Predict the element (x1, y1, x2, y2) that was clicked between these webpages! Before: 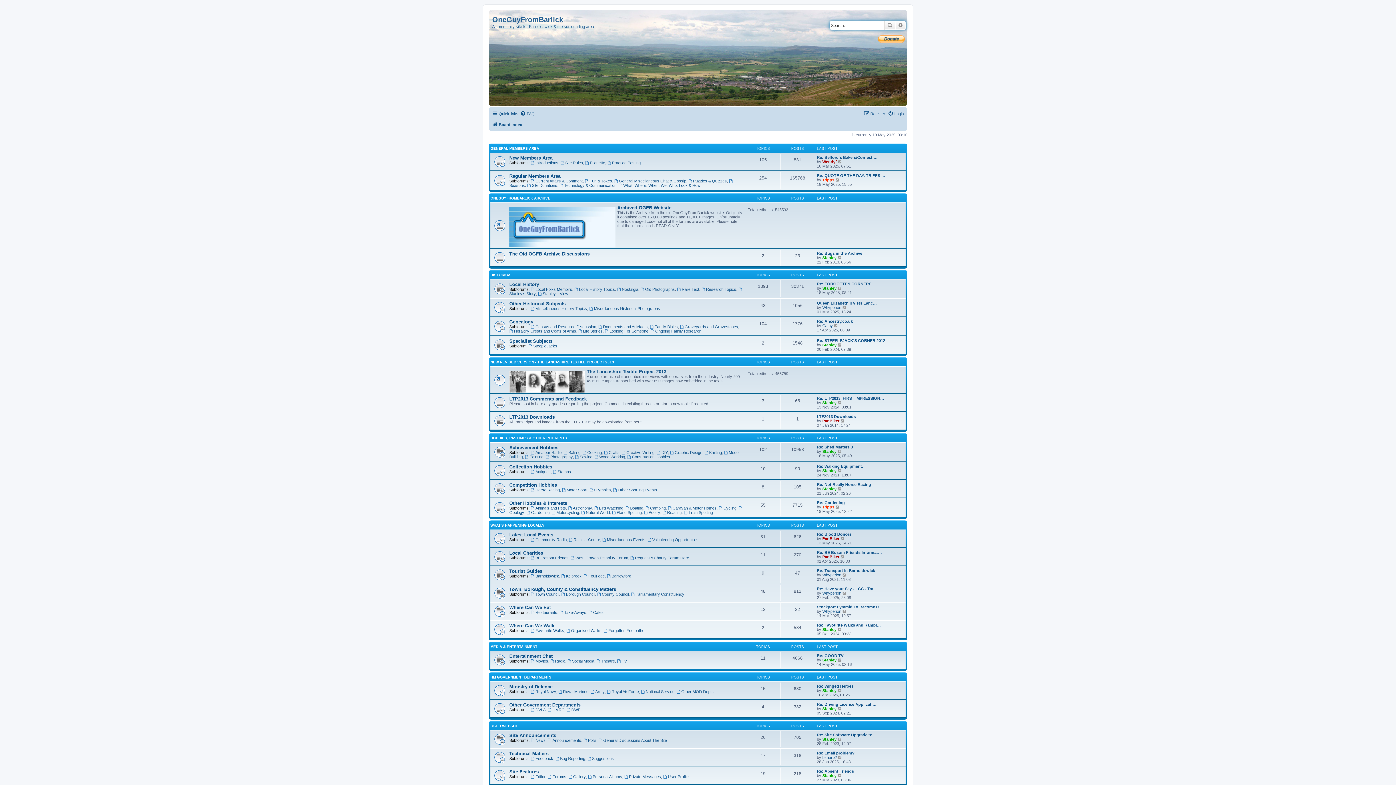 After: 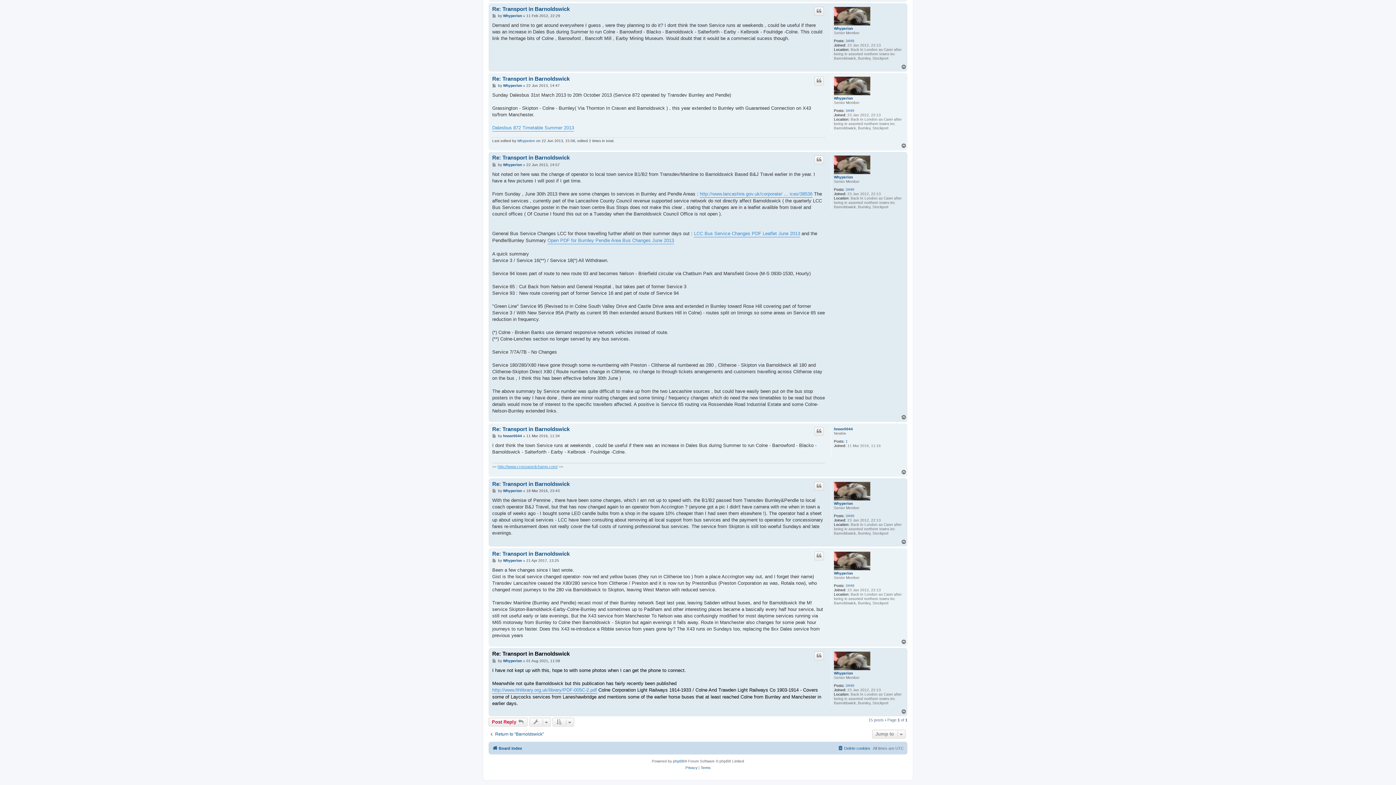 Action: label: View the latest post bbox: (842, 572, 847, 577)